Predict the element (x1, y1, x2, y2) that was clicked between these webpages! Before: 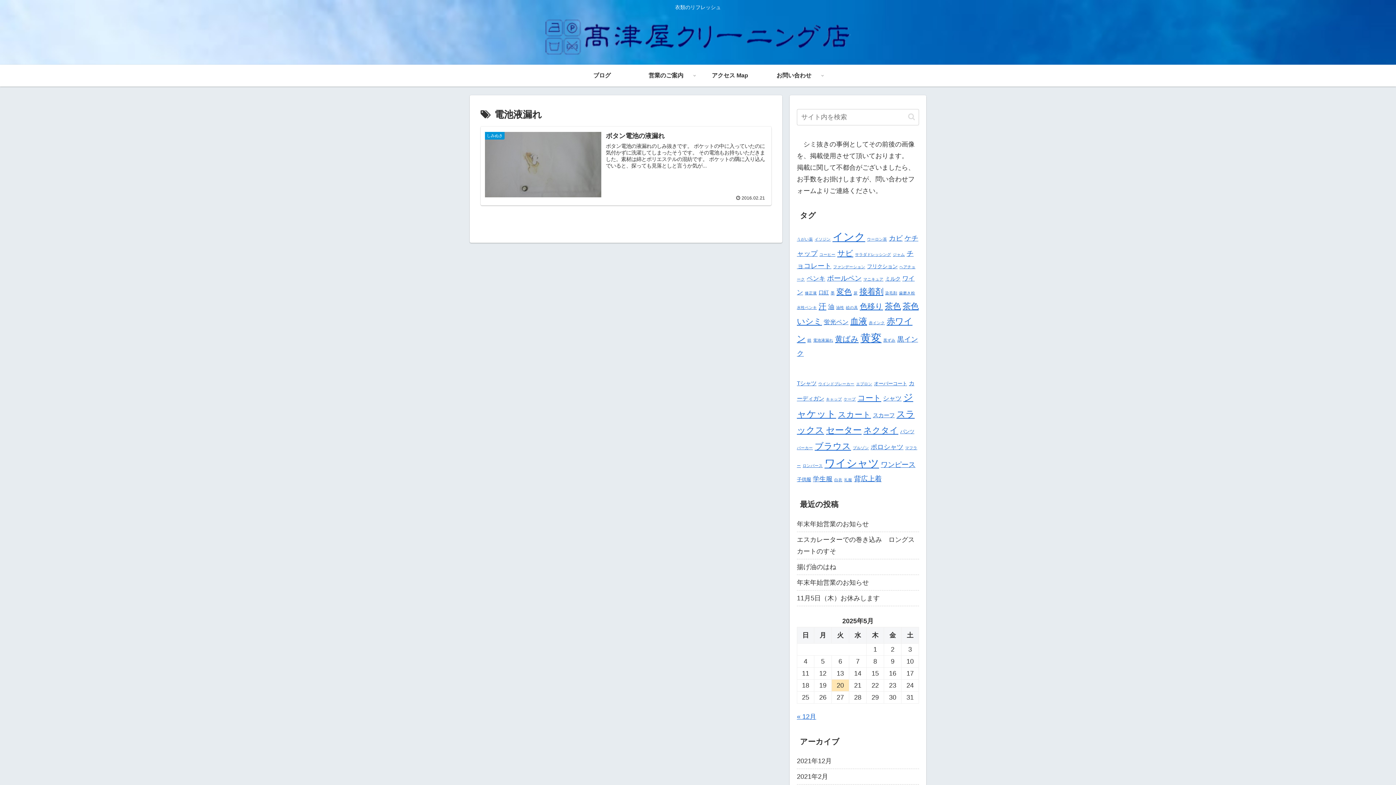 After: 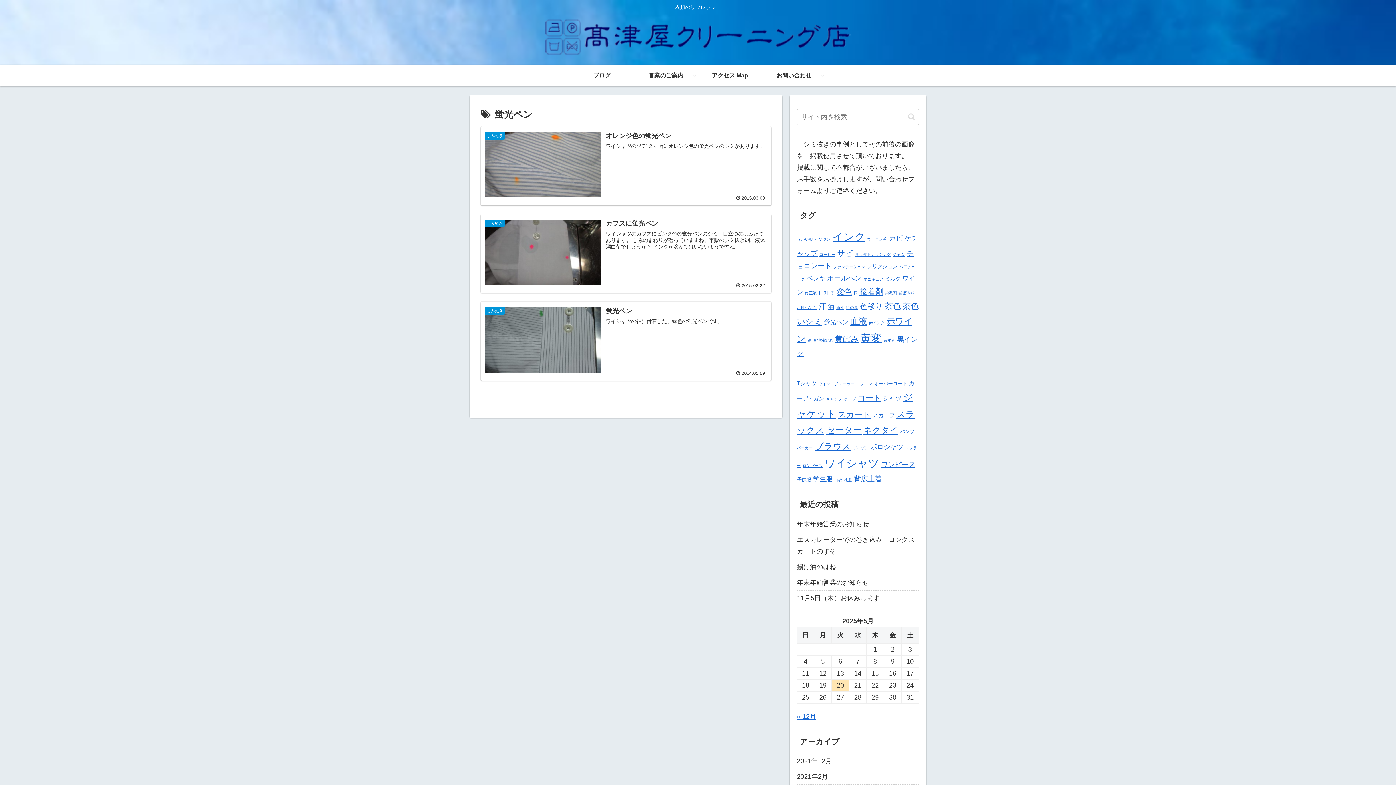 Action: label: 蛍光ペン (3個の項目) bbox: (824, 318, 848, 325)